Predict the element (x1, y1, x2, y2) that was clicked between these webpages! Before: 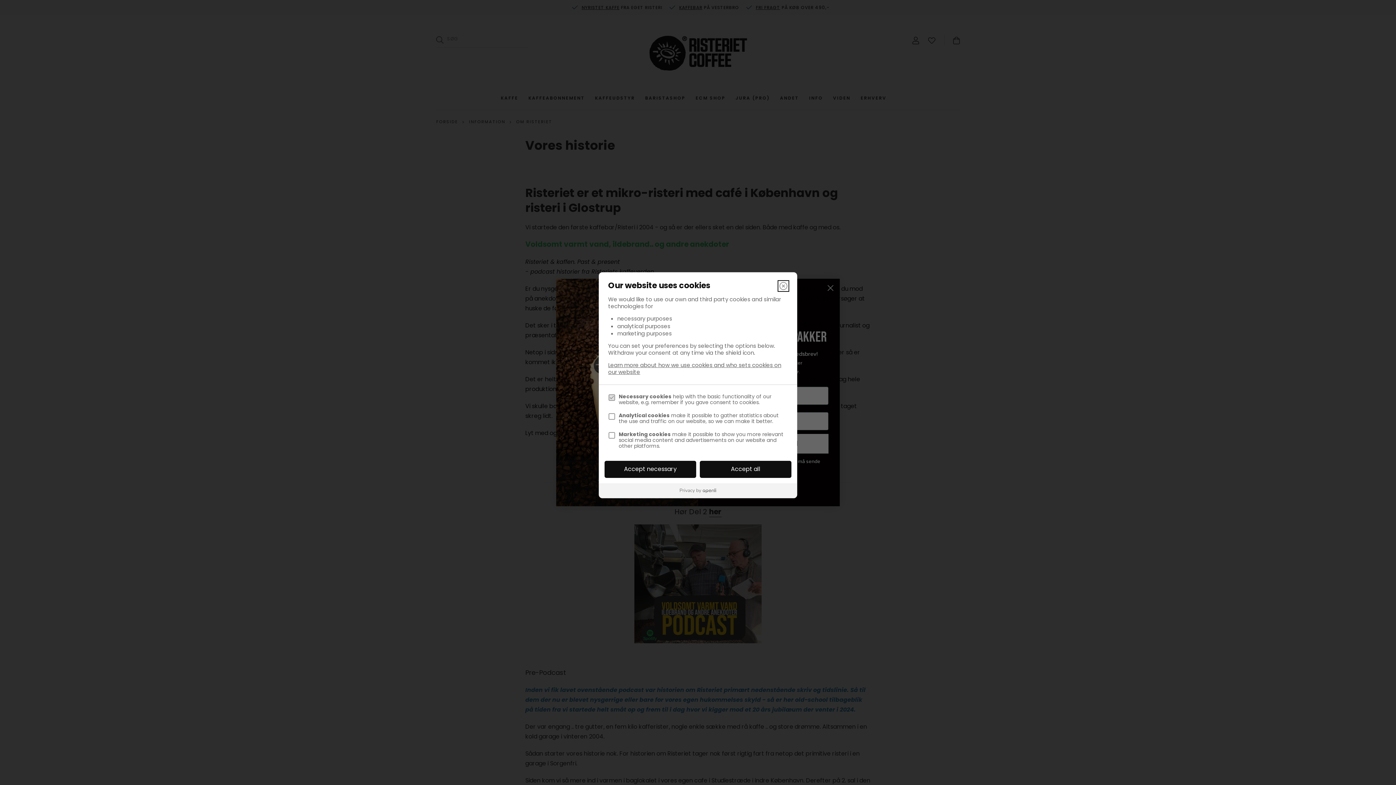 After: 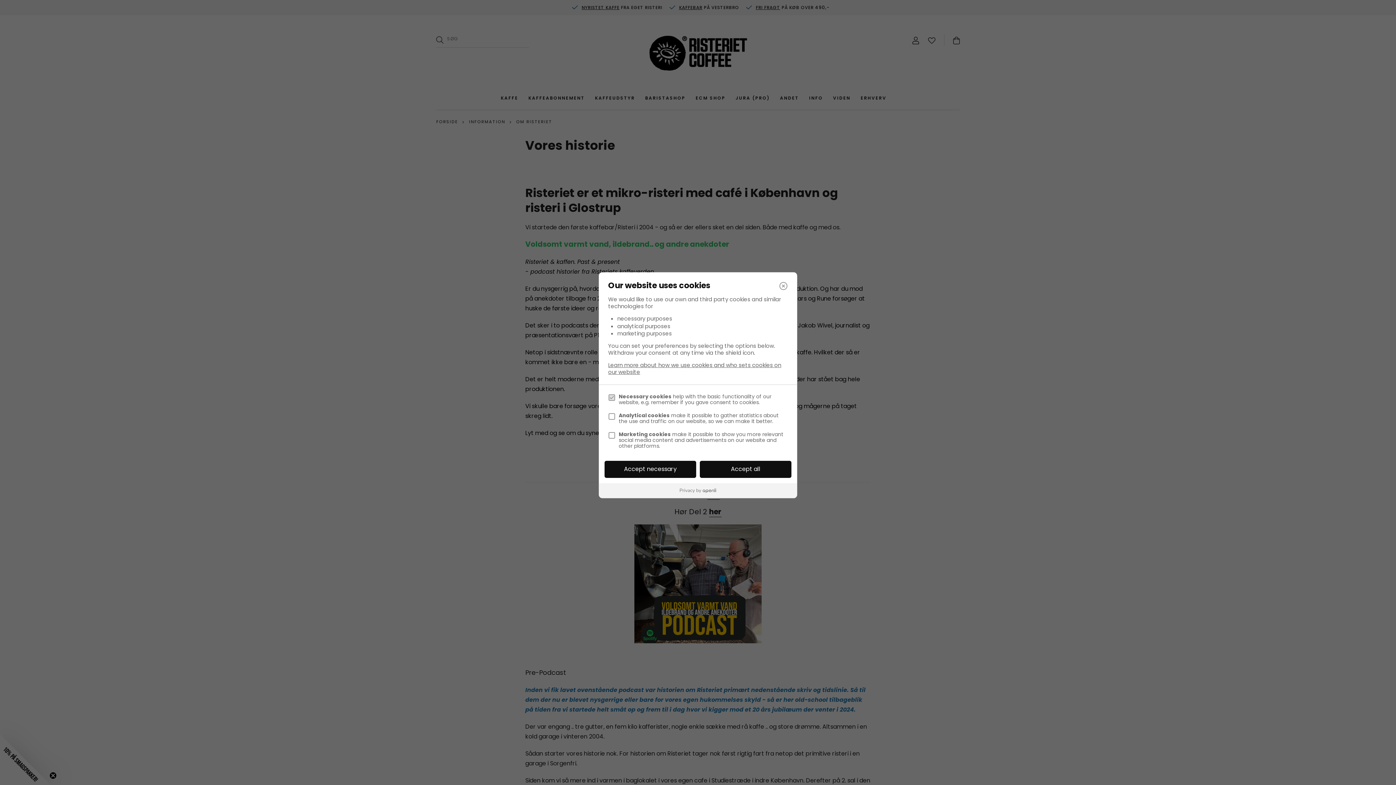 Action: bbox: (599, 483, 797, 498)